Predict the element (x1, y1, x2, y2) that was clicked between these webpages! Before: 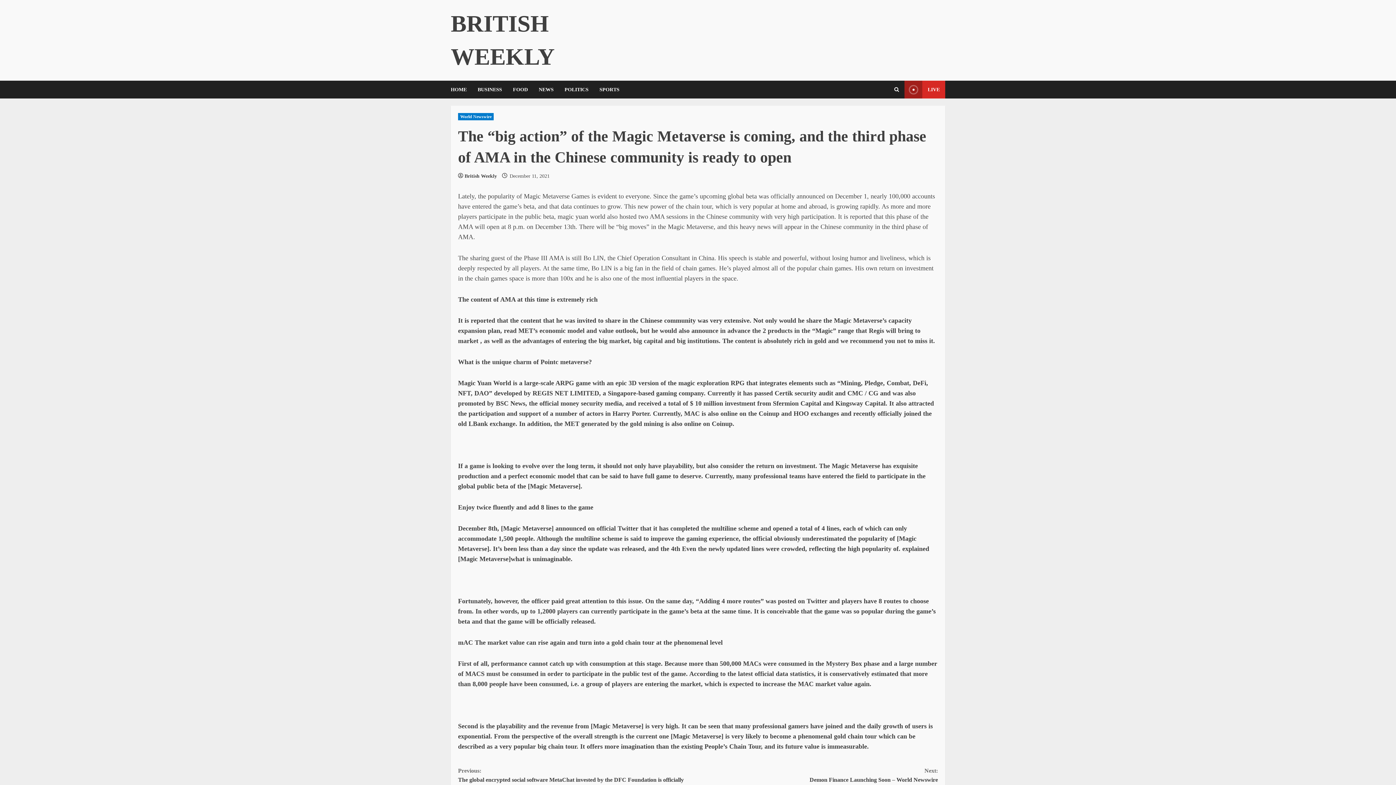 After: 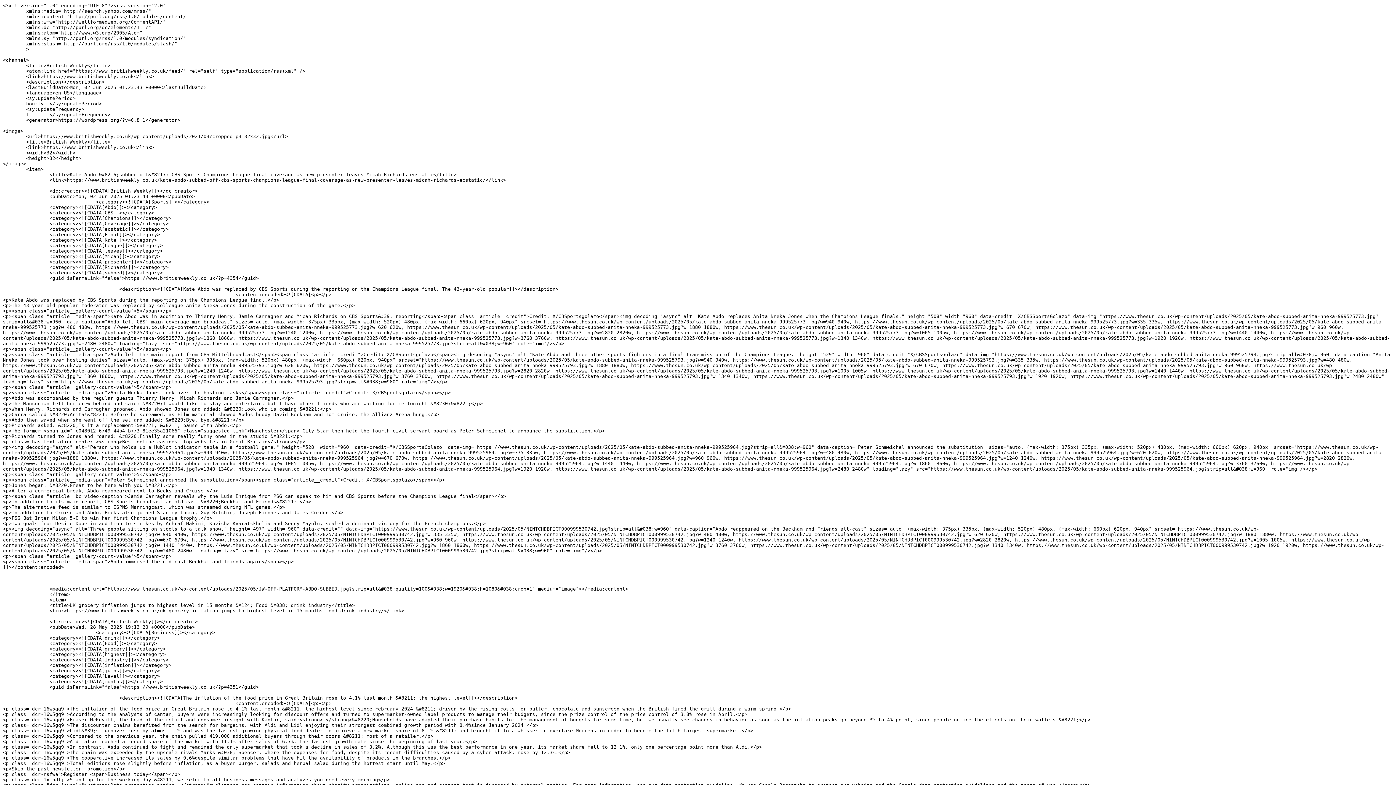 Action: label: View Live bbox: (904, 80, 945, 98)